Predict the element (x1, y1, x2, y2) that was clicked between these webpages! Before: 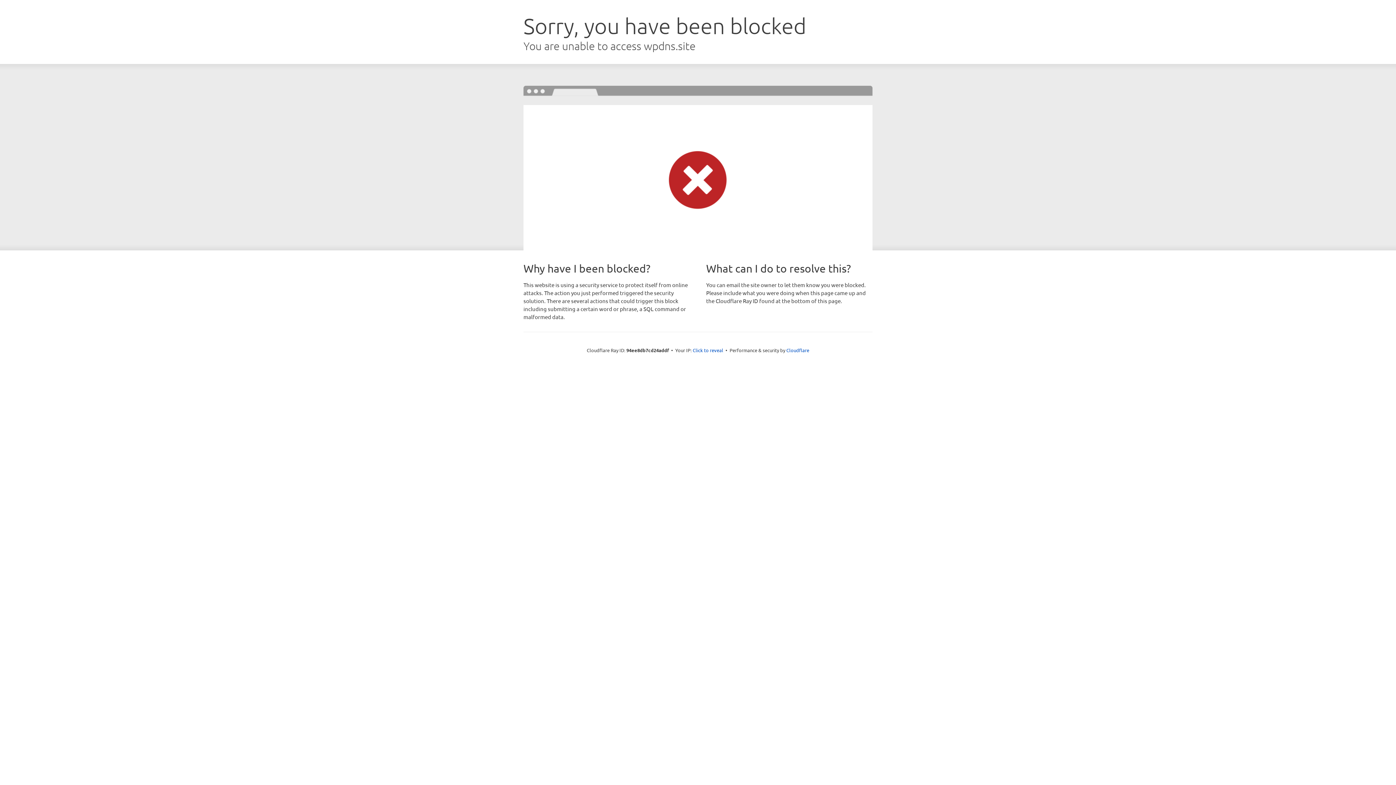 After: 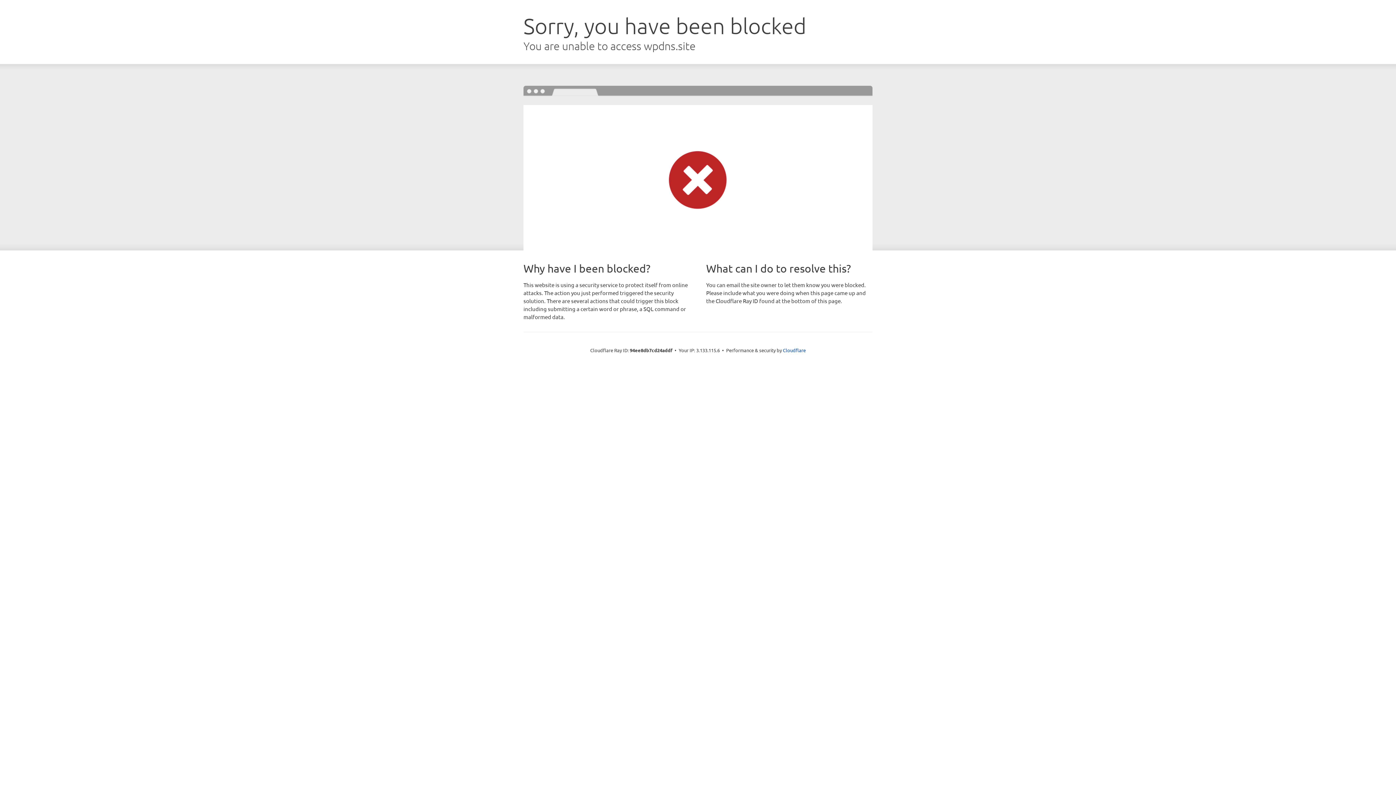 Action: bbox: (692, 346, 723, 353) label: Click to reveal